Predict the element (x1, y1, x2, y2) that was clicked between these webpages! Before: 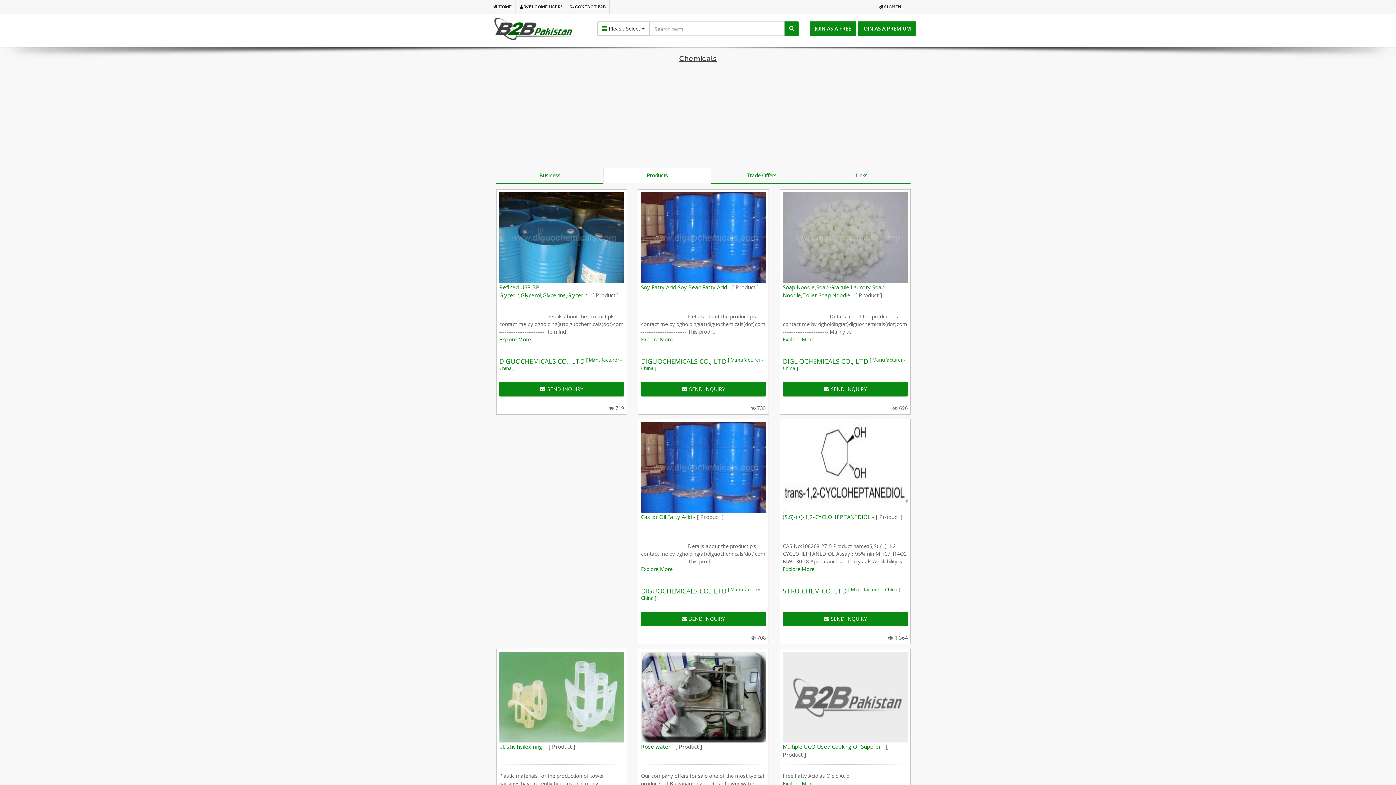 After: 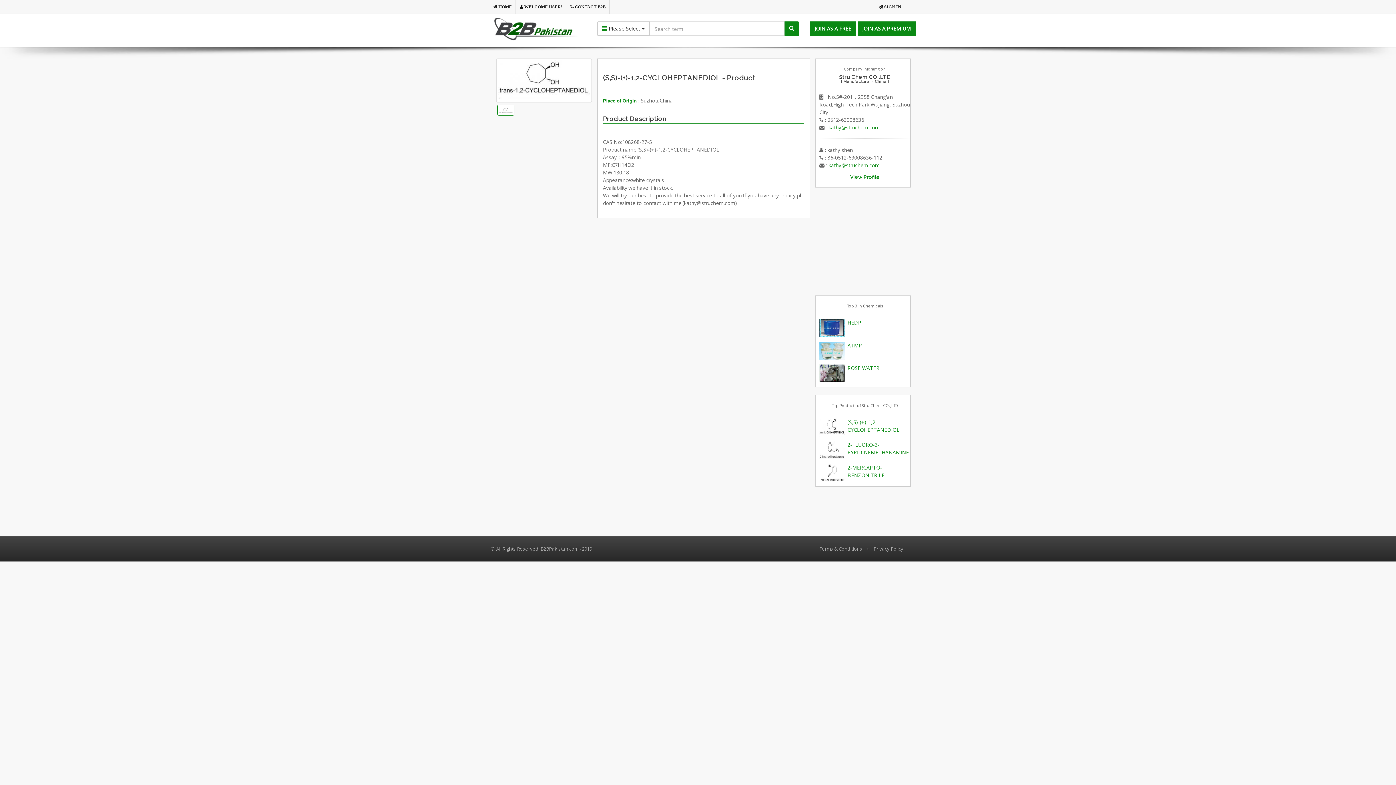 Action: bbox: (782, 565, 814, 572) label: Explore More